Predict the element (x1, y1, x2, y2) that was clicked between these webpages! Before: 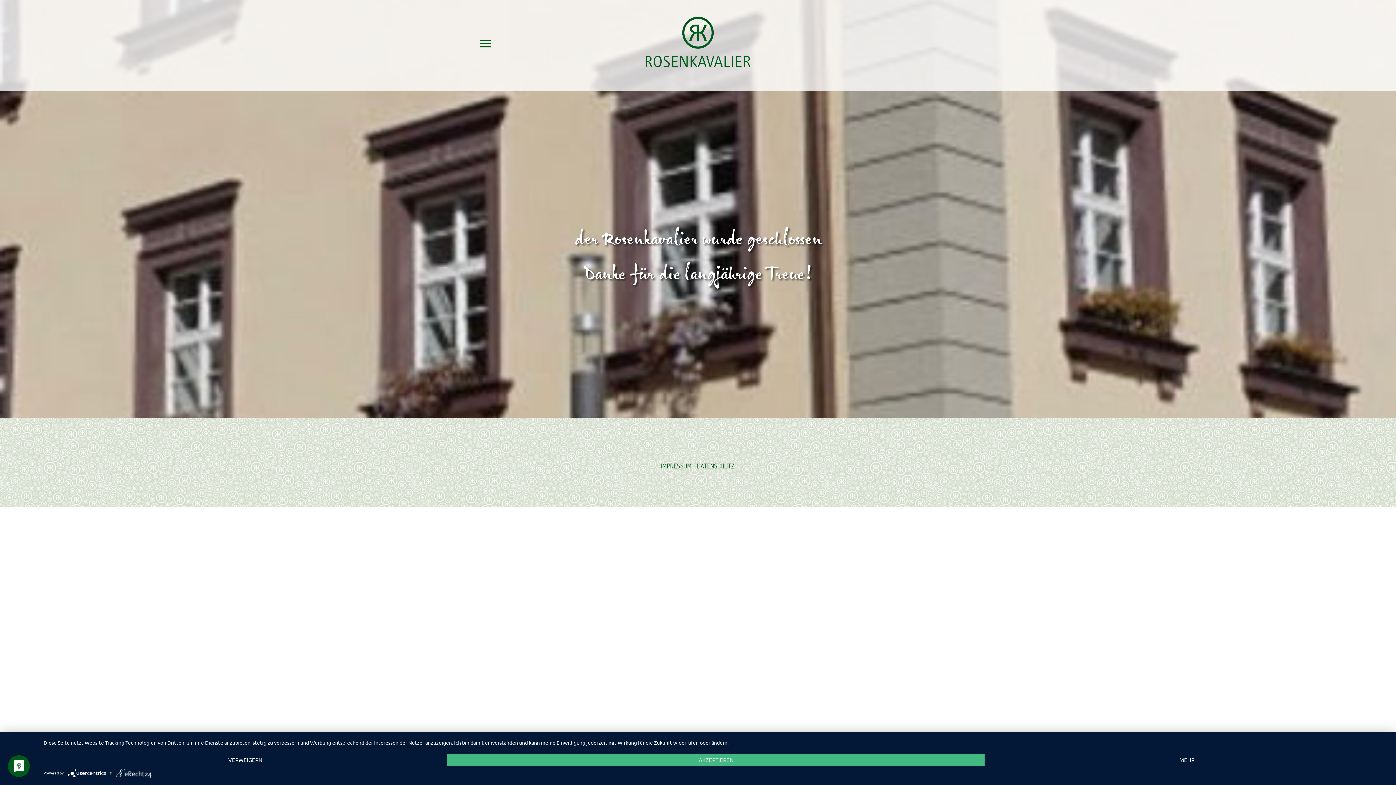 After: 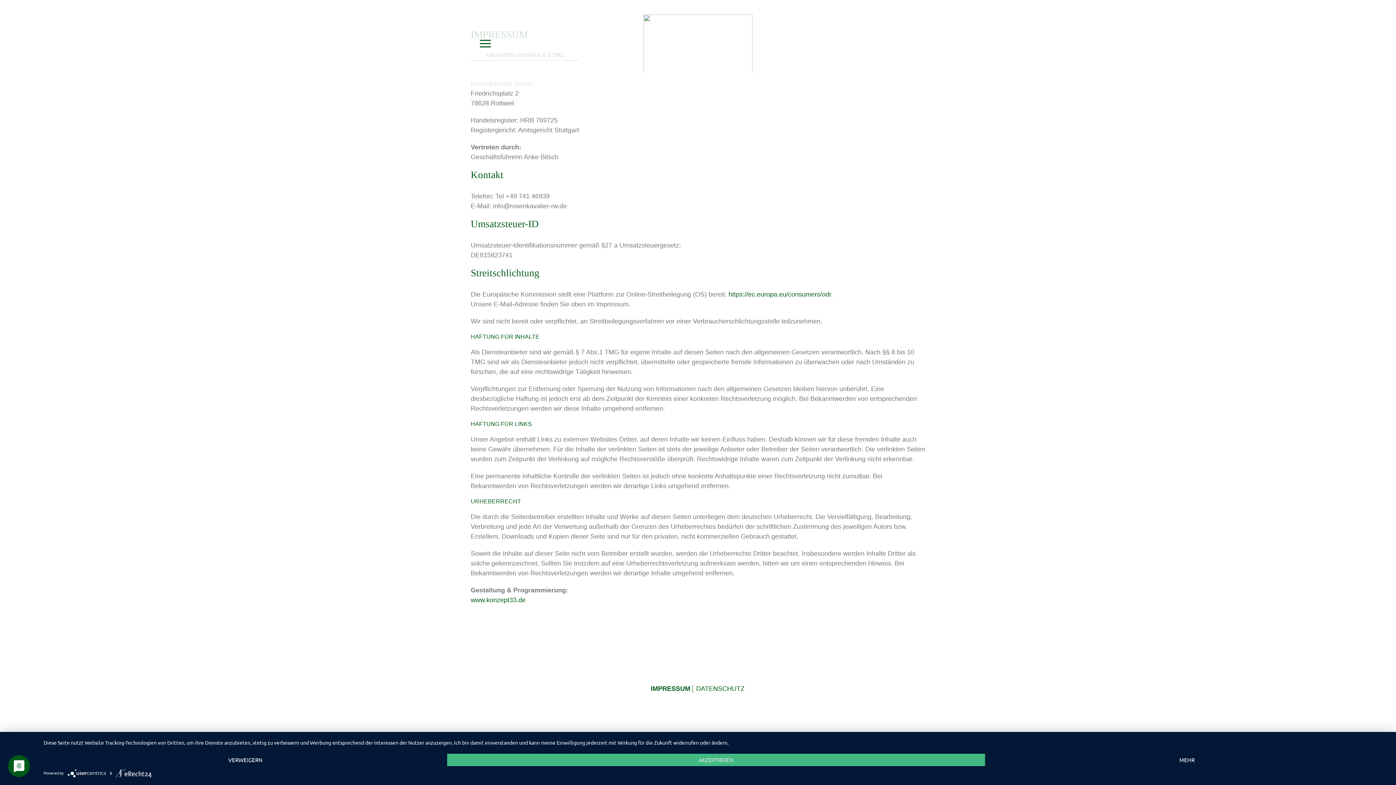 Action: label: IMPRESSUM bbox: (661, 461, 691, 470)